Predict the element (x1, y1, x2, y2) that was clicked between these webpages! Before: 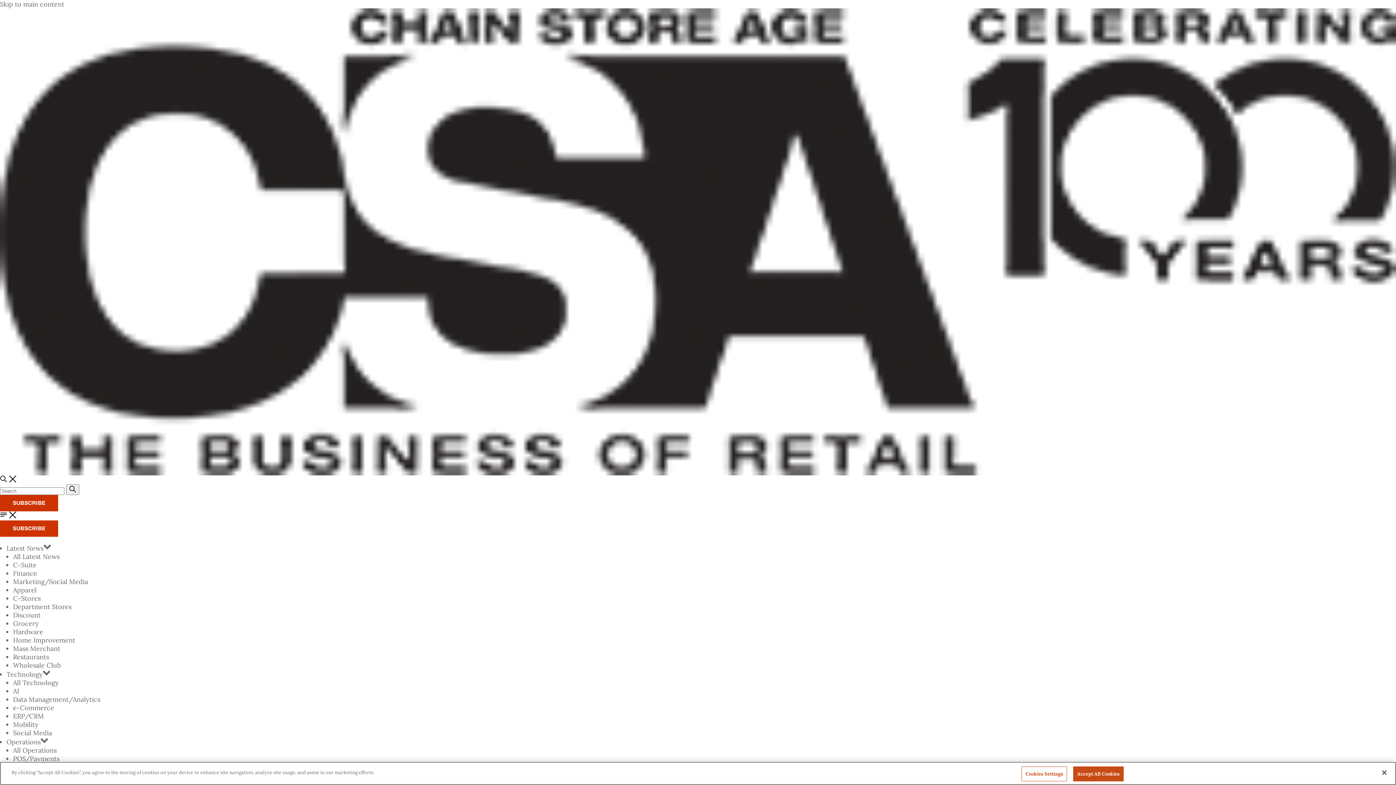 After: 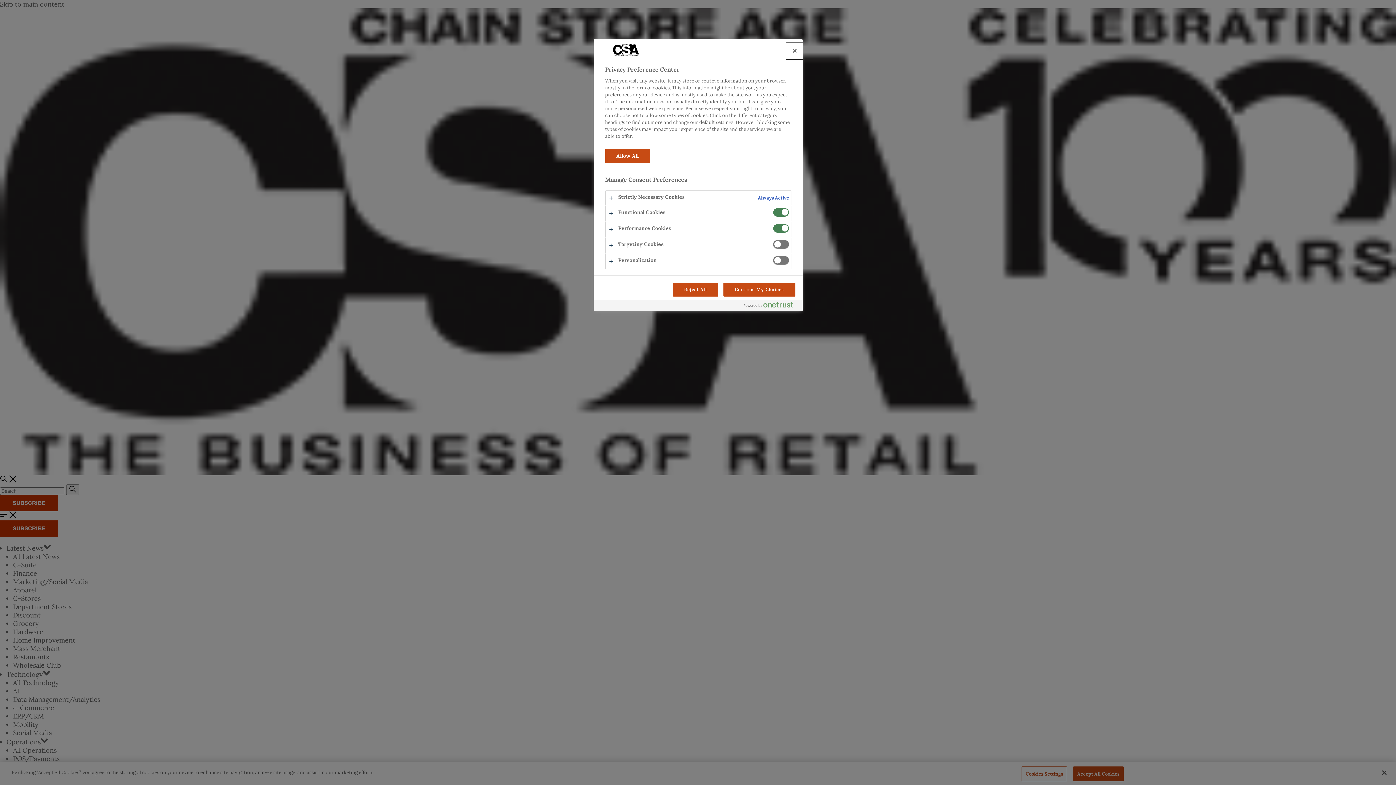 Action: bbox: (1021, 766, 1067, 781) label: Cookies Settings